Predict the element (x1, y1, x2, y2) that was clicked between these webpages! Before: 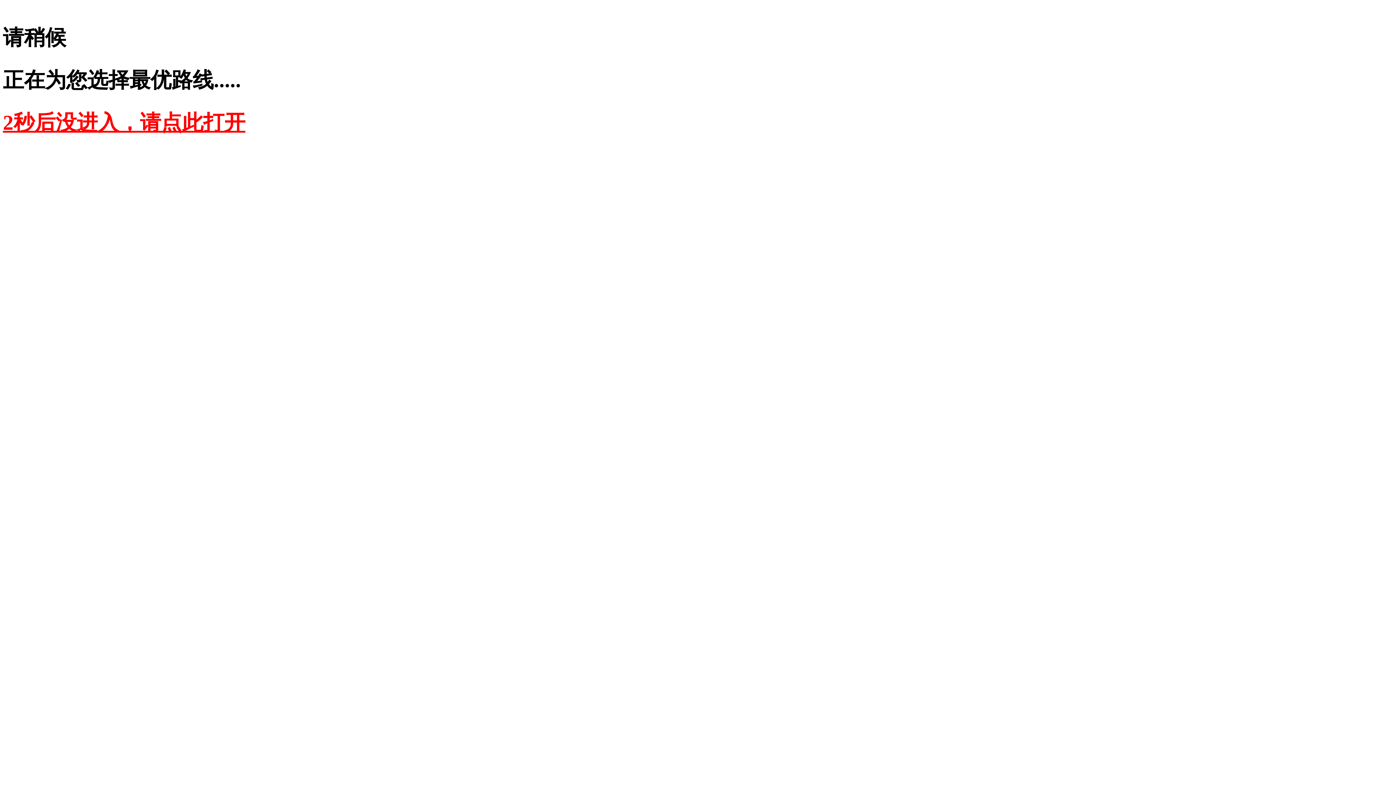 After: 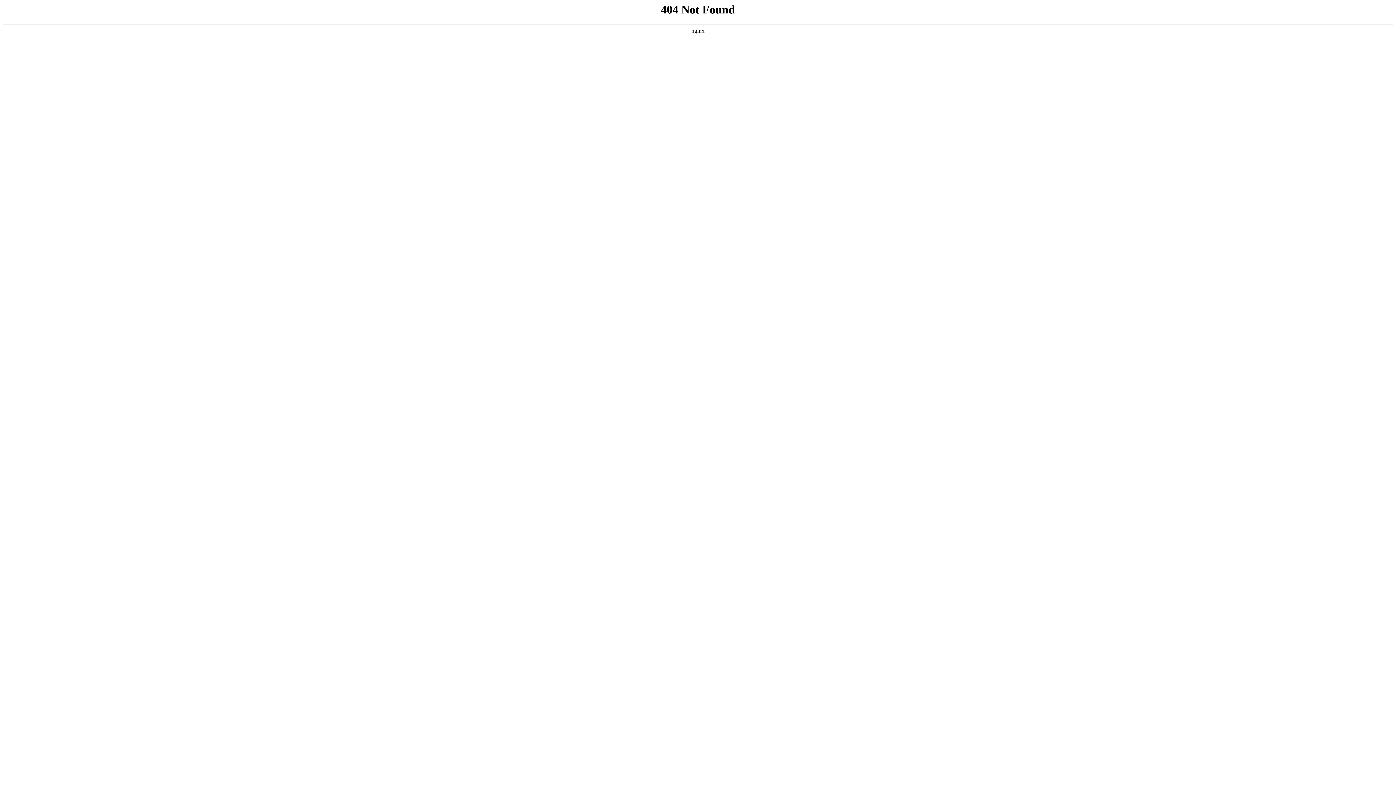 Action: label: 2秒后没进入，请点此打开 bbox: (2, 110, 245, 134)